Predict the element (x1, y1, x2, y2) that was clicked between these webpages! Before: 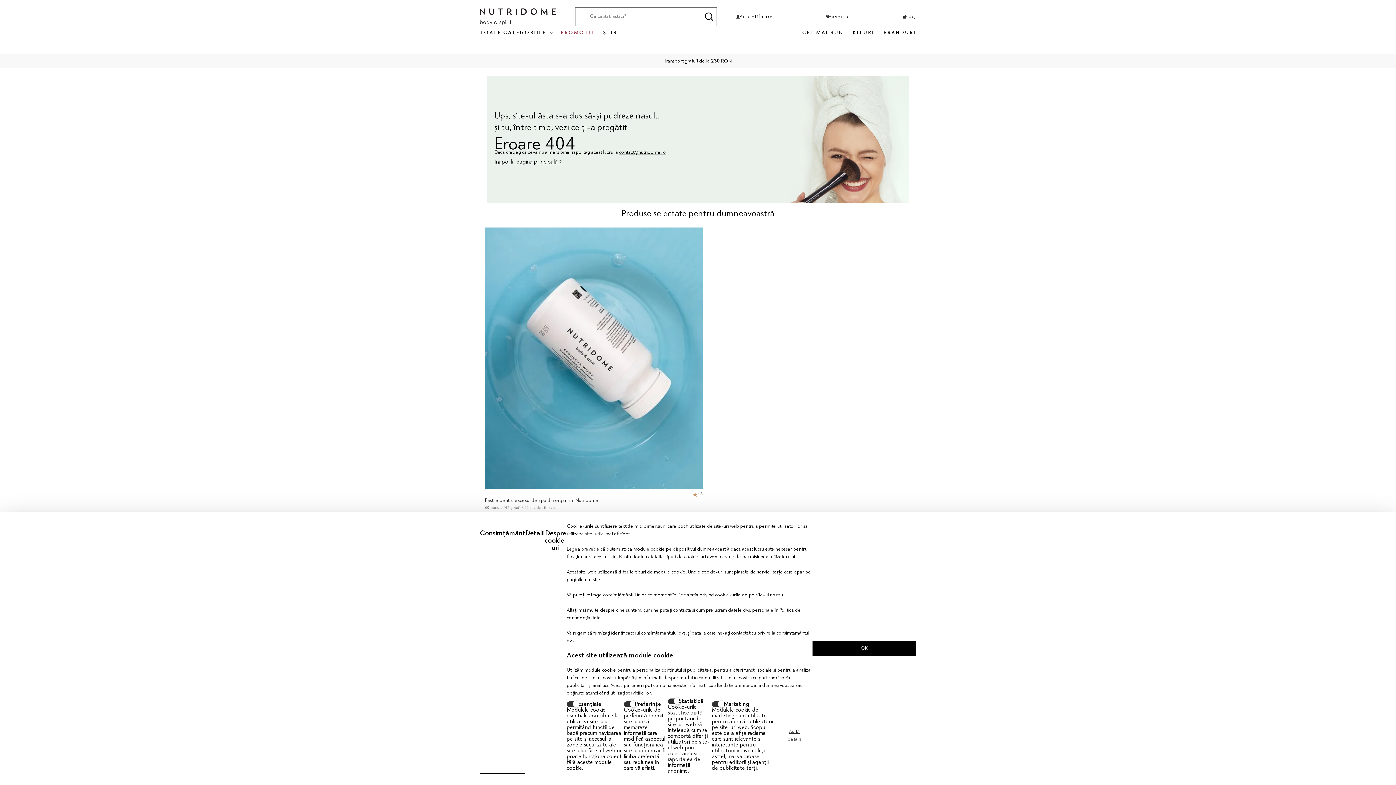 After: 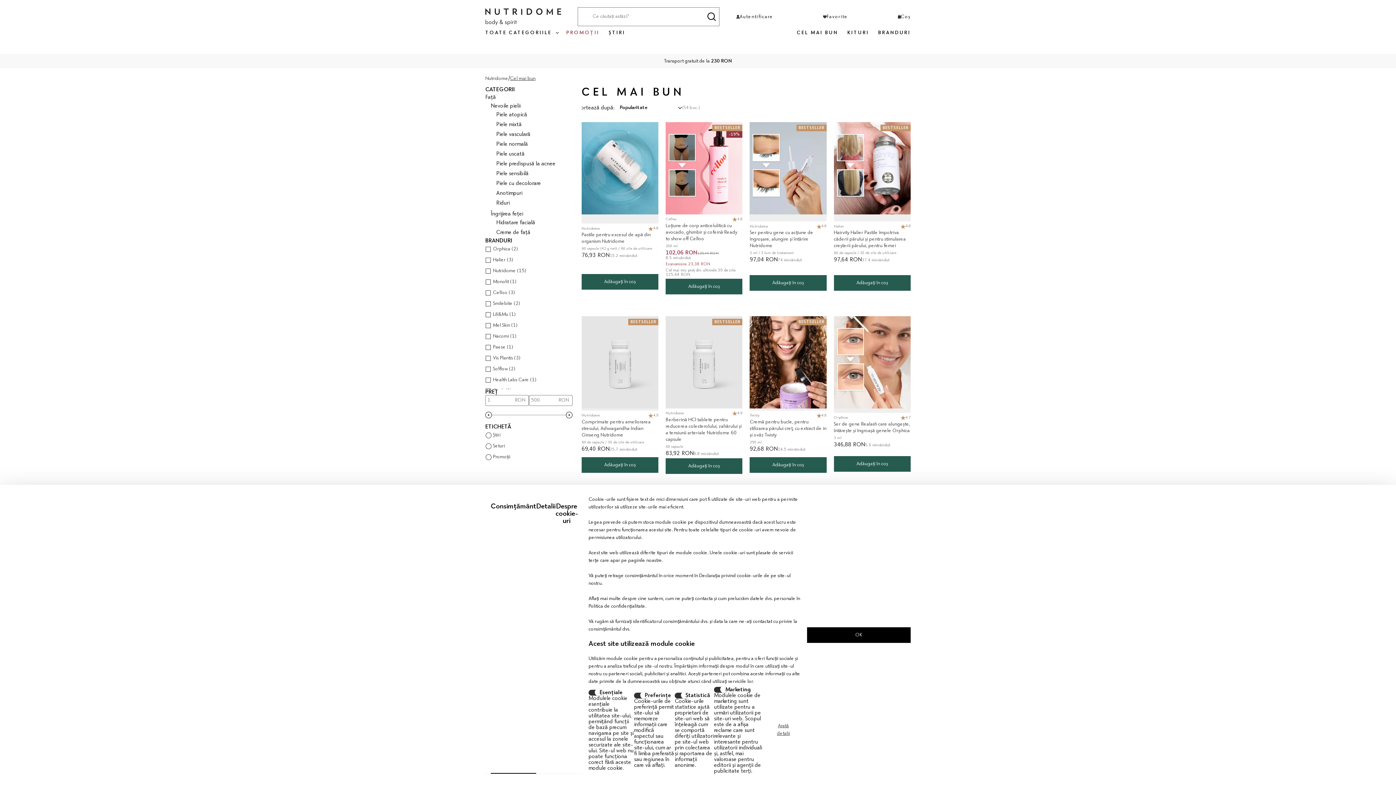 Action: label: CEL MAI BUN bbox: (802, 30, 853, 35)